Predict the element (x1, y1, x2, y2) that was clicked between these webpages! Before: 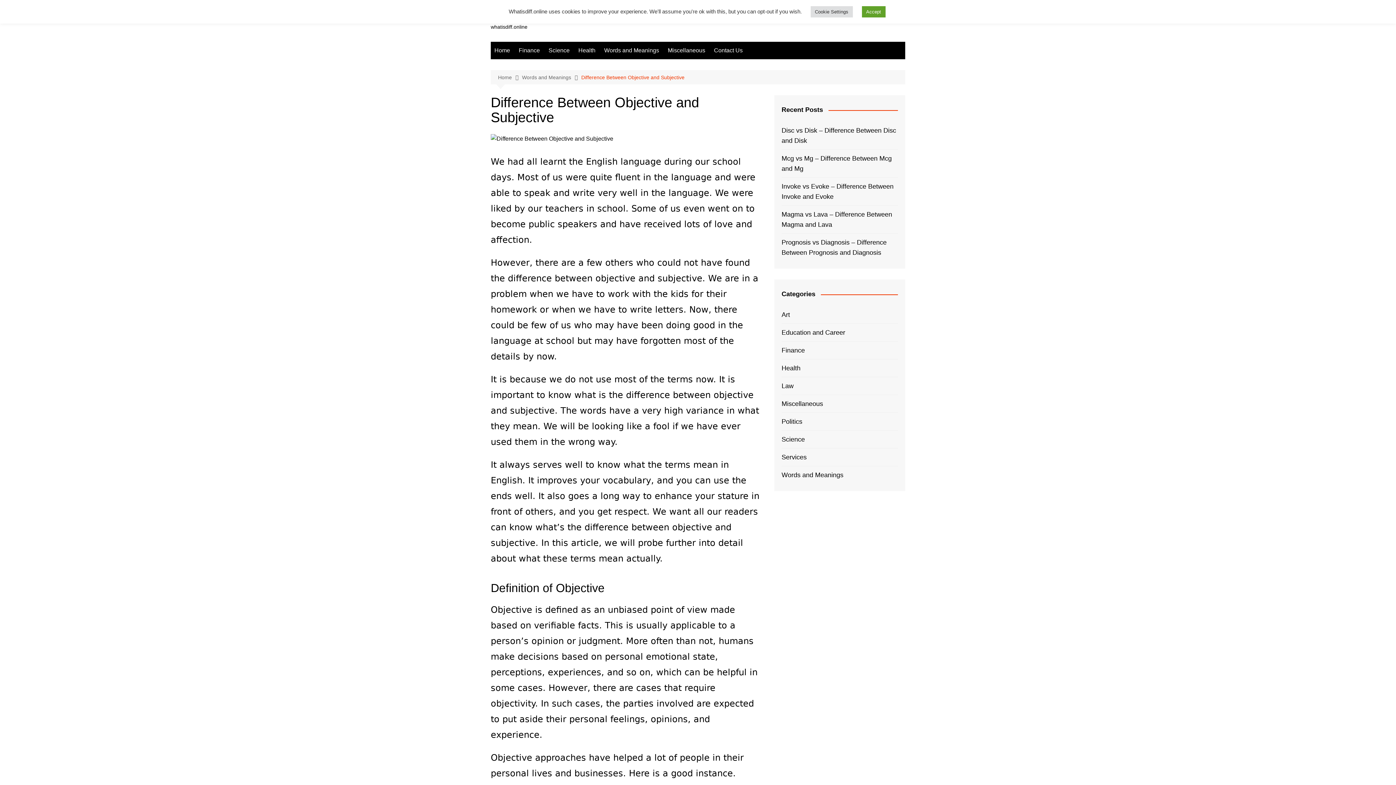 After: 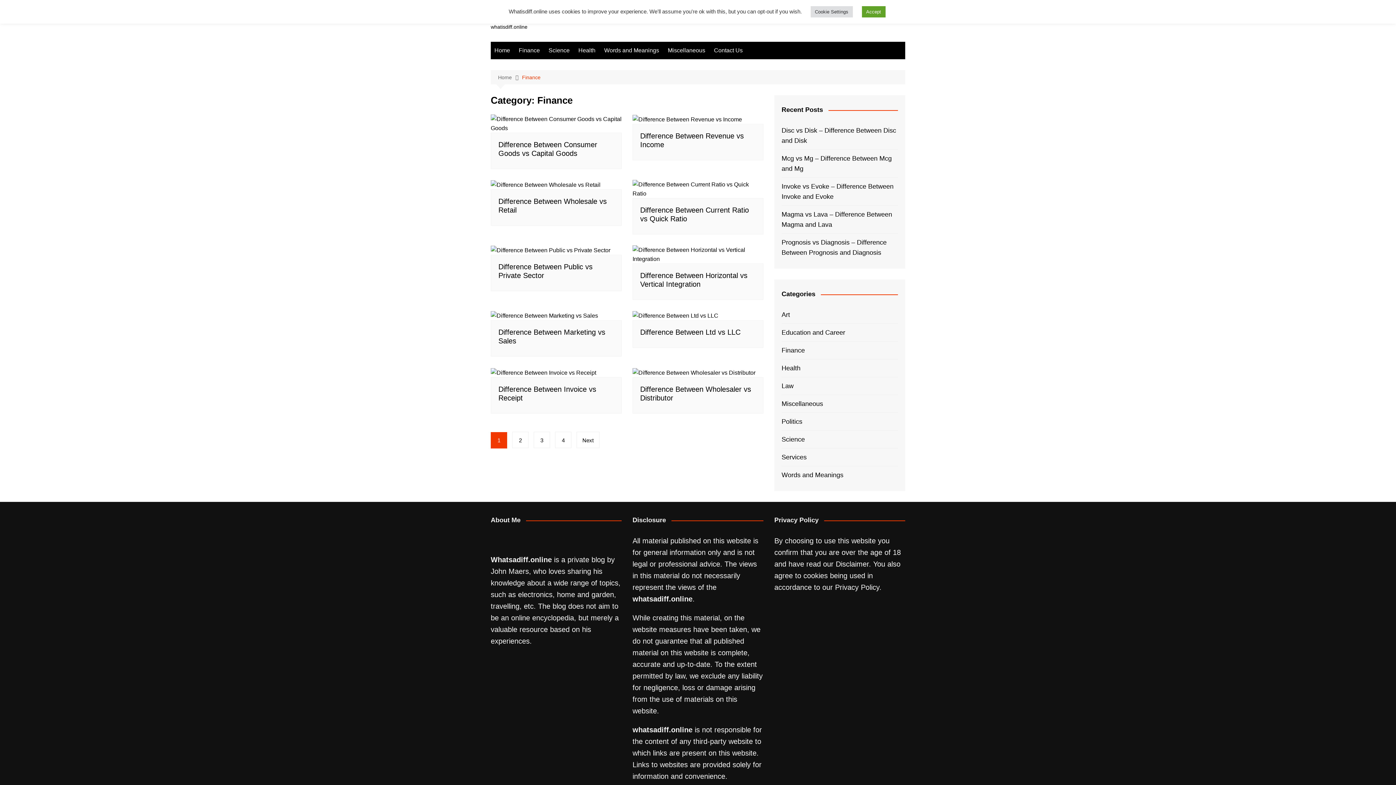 Action: label: Finance bbox: (515, 41, 543, 59)